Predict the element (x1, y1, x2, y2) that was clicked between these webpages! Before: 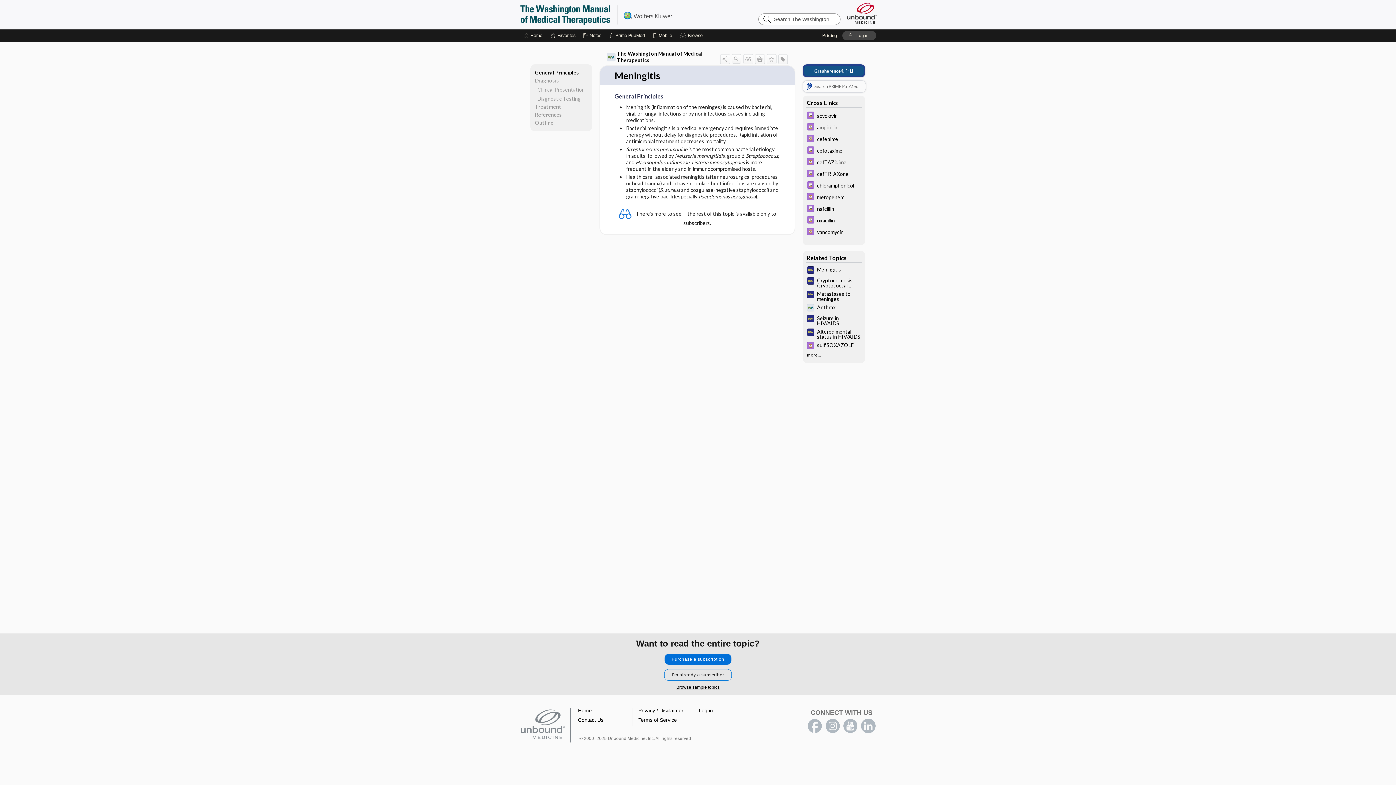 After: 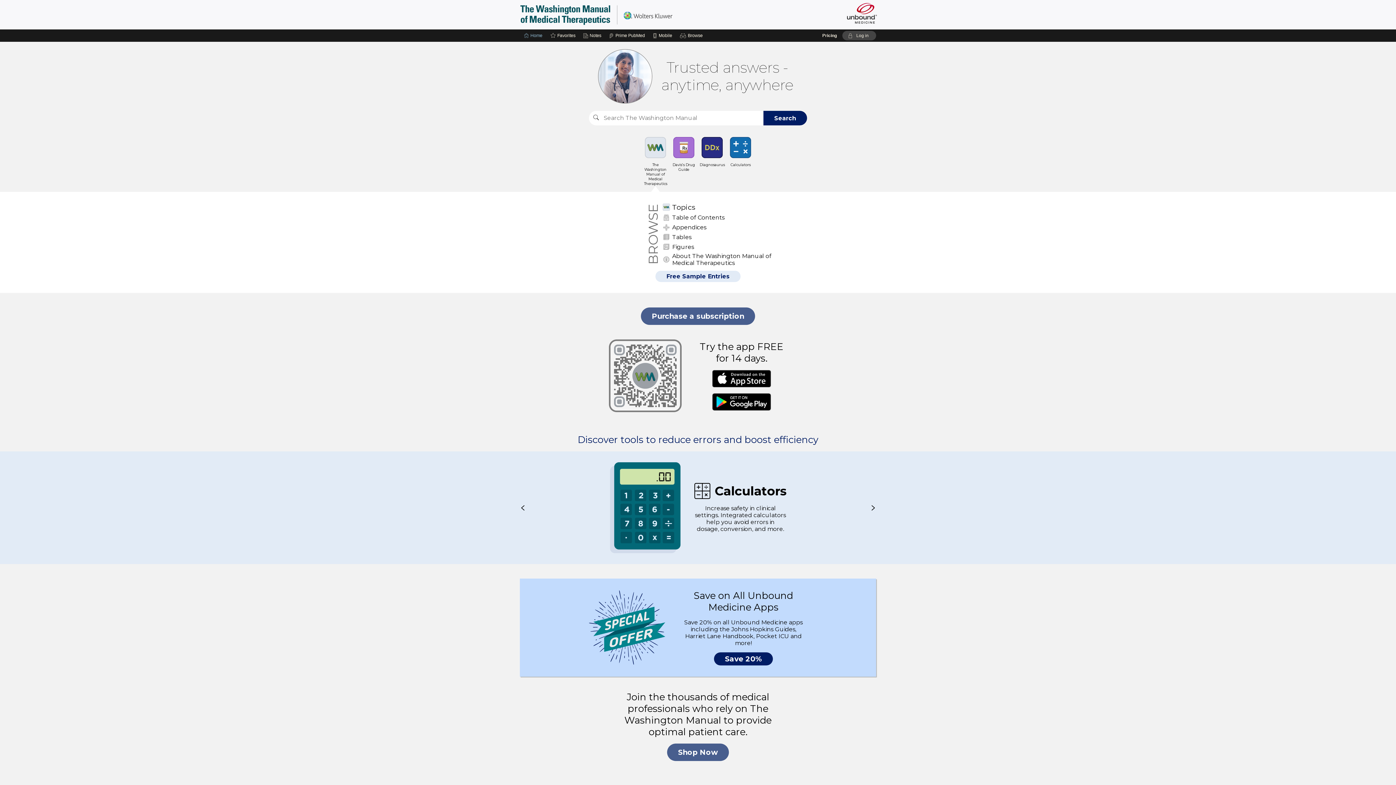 Action: label: Home bbox: (578, 708, 592, 713)